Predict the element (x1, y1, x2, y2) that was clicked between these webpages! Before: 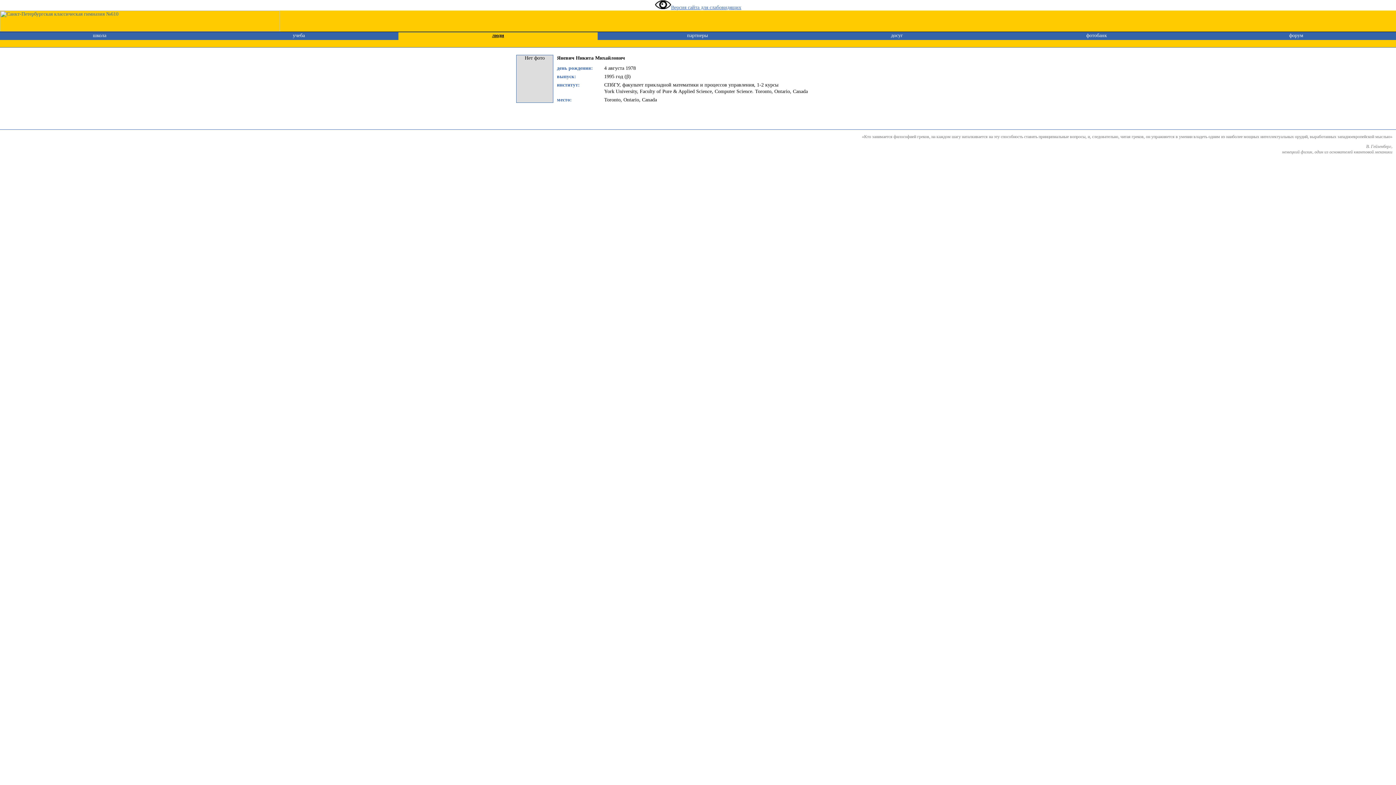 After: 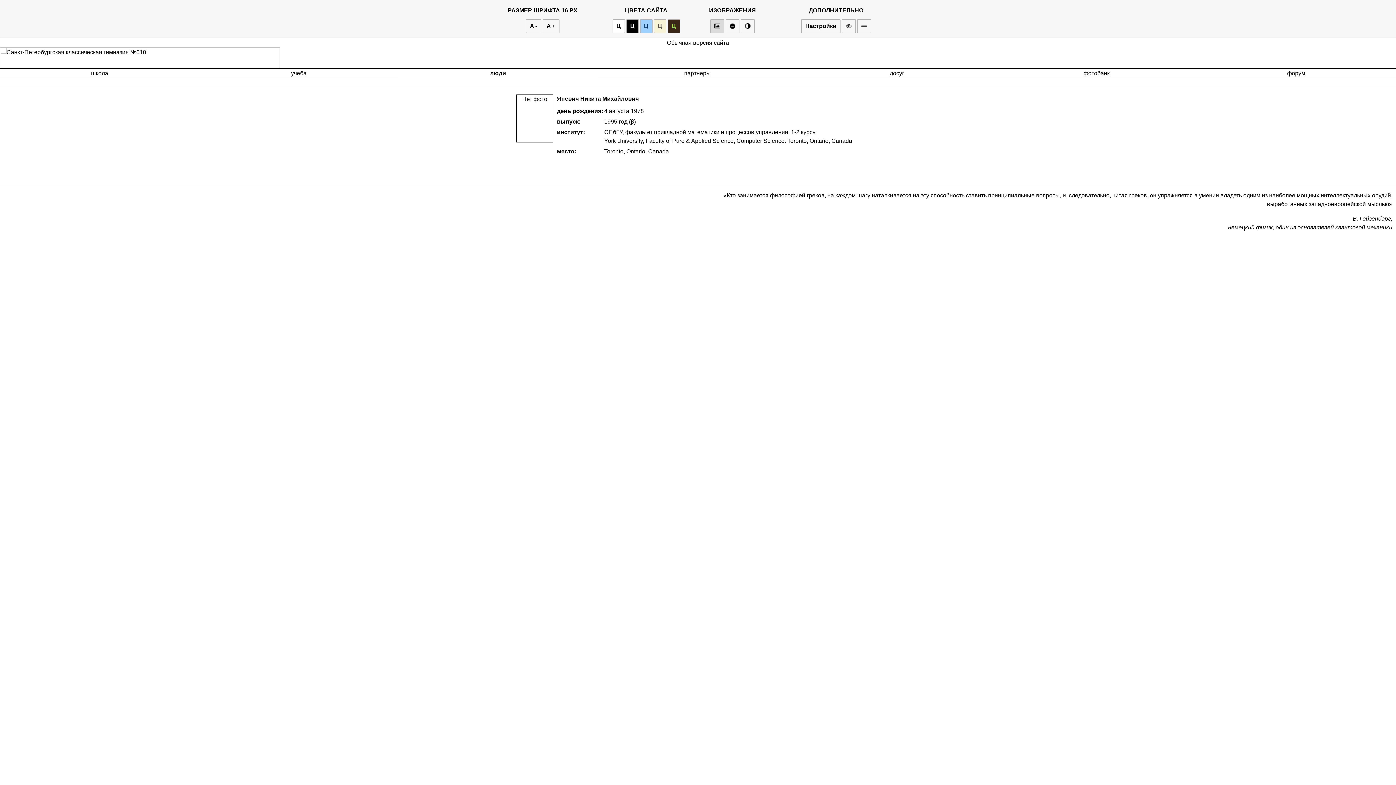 Action: bbox: (654, 4, 741, 10) label: Версия сайта для слабовидящих